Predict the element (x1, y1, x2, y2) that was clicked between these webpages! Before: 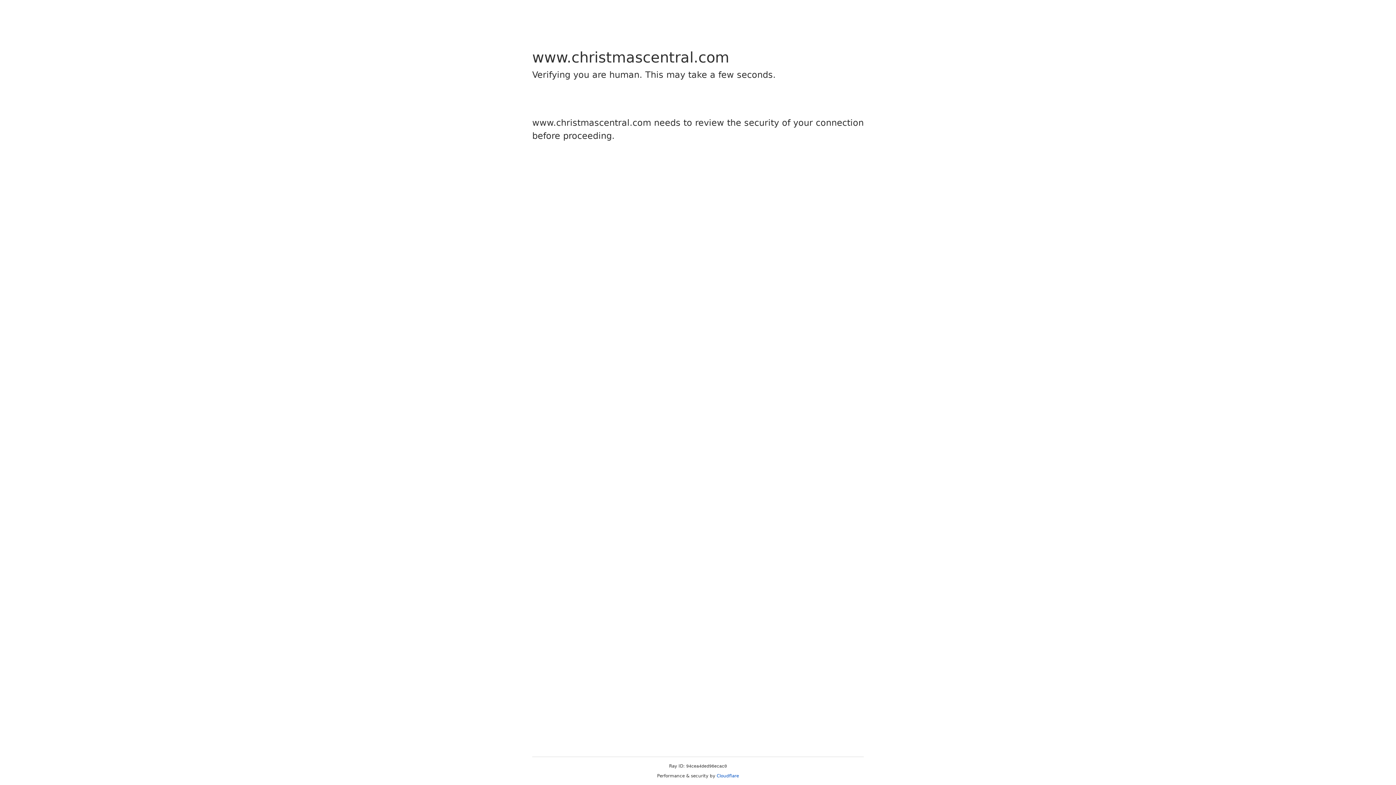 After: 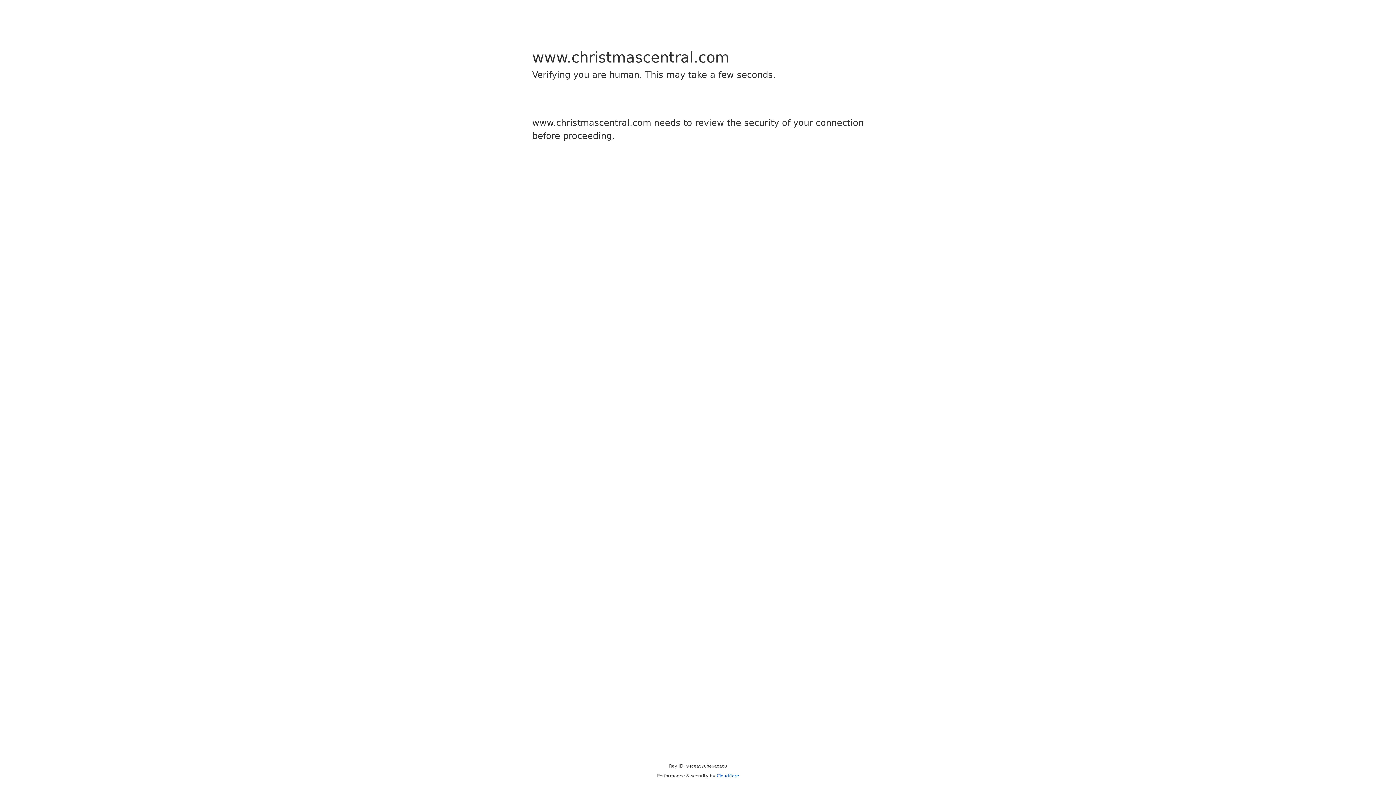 Action: label: Cloudflare bbox: (716, 773, 739, 778)